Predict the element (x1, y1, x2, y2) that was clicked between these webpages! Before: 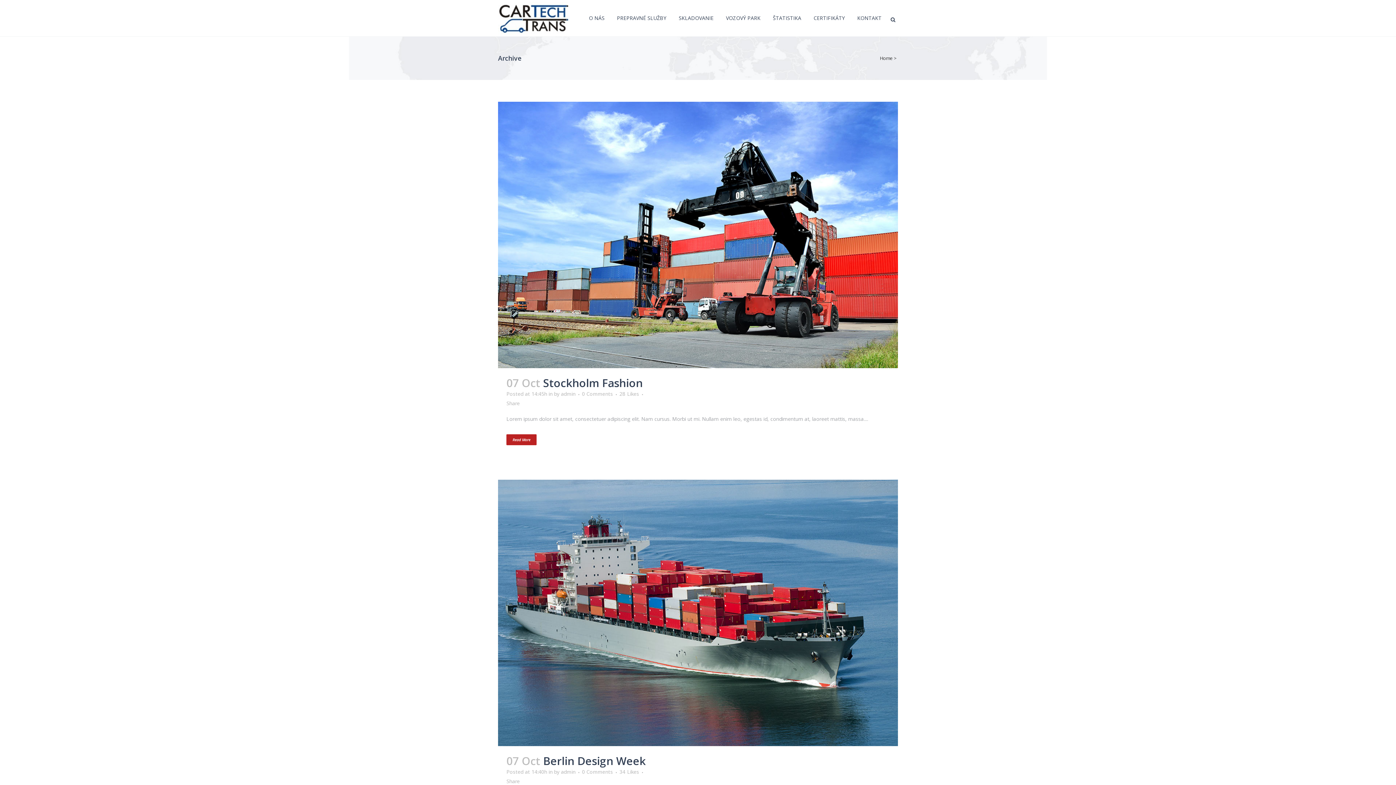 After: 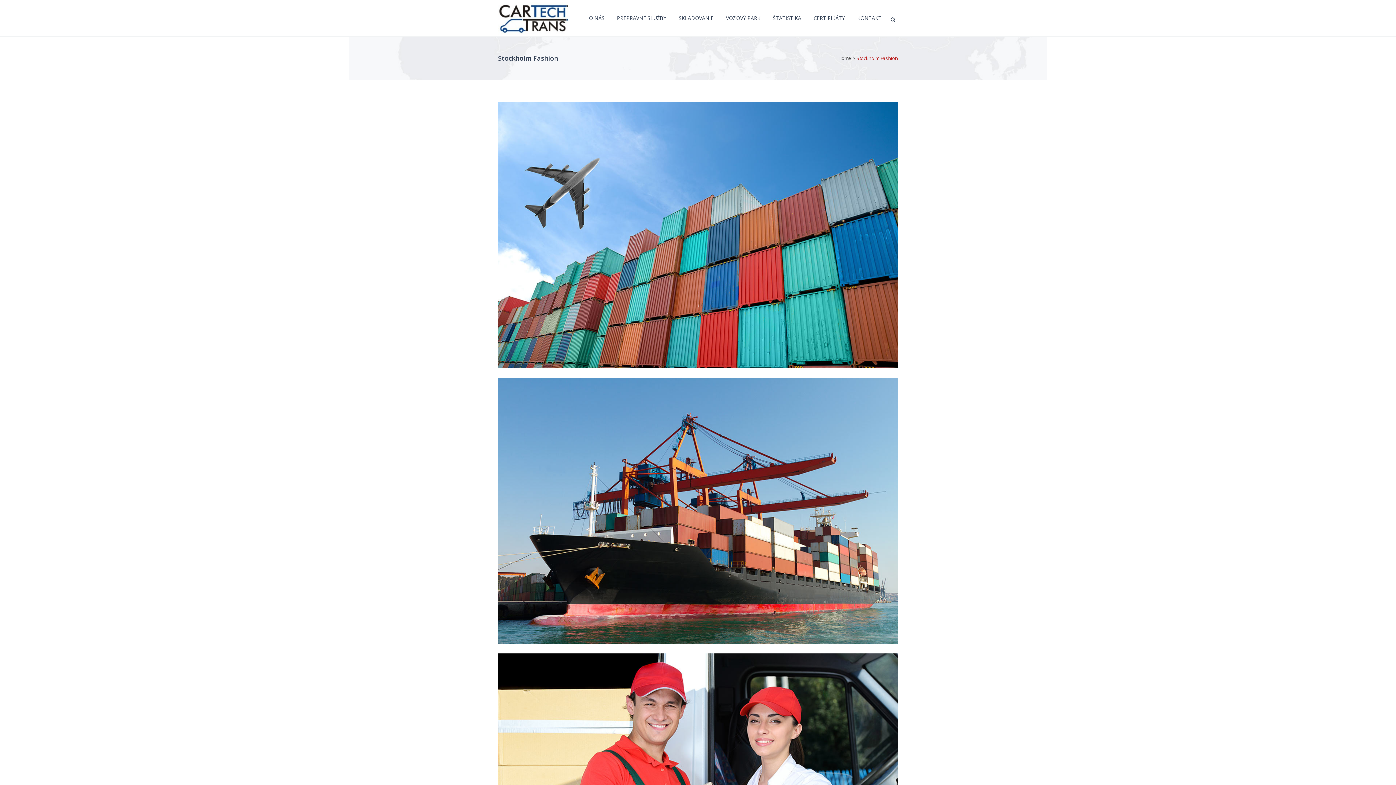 Action: label: Stockholm Fashion bbox: (543, 375, 642, 390)